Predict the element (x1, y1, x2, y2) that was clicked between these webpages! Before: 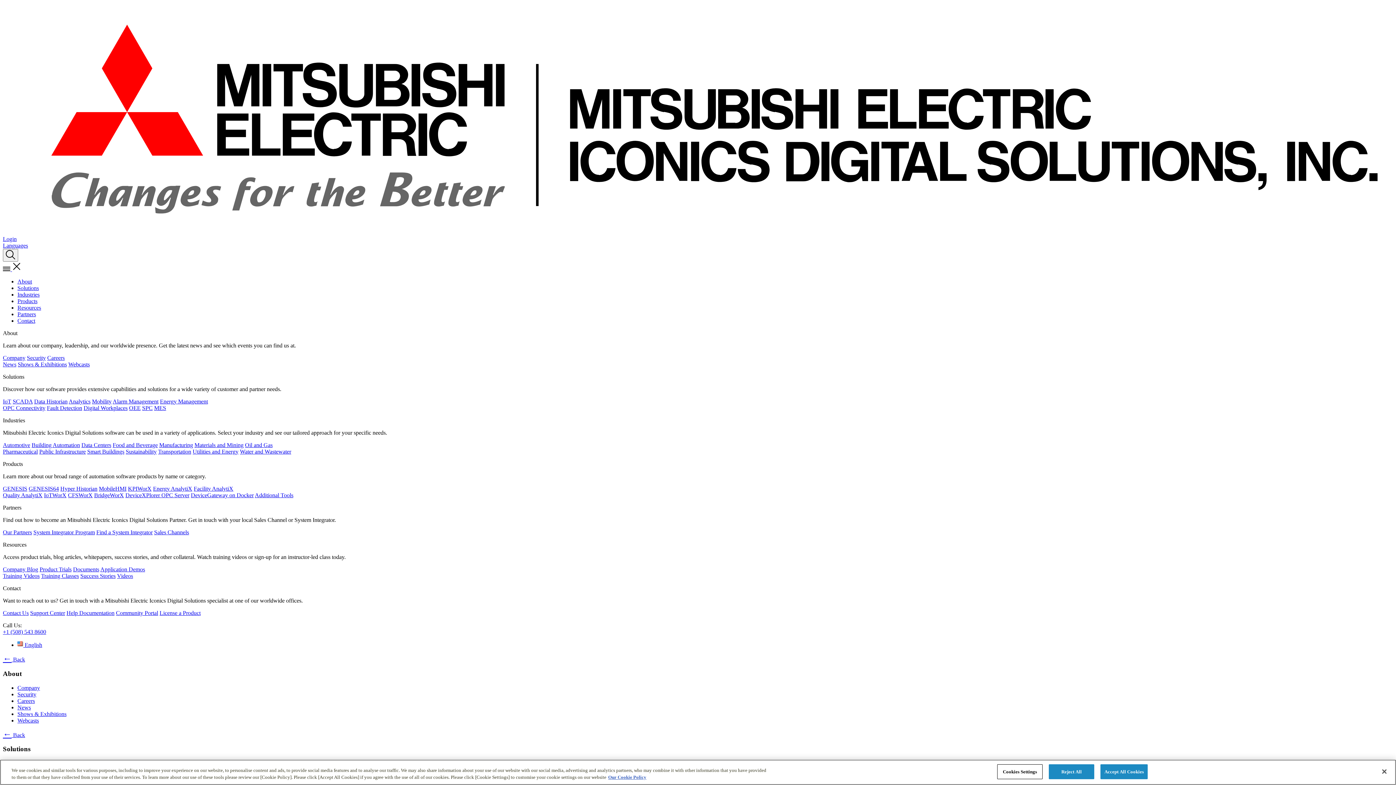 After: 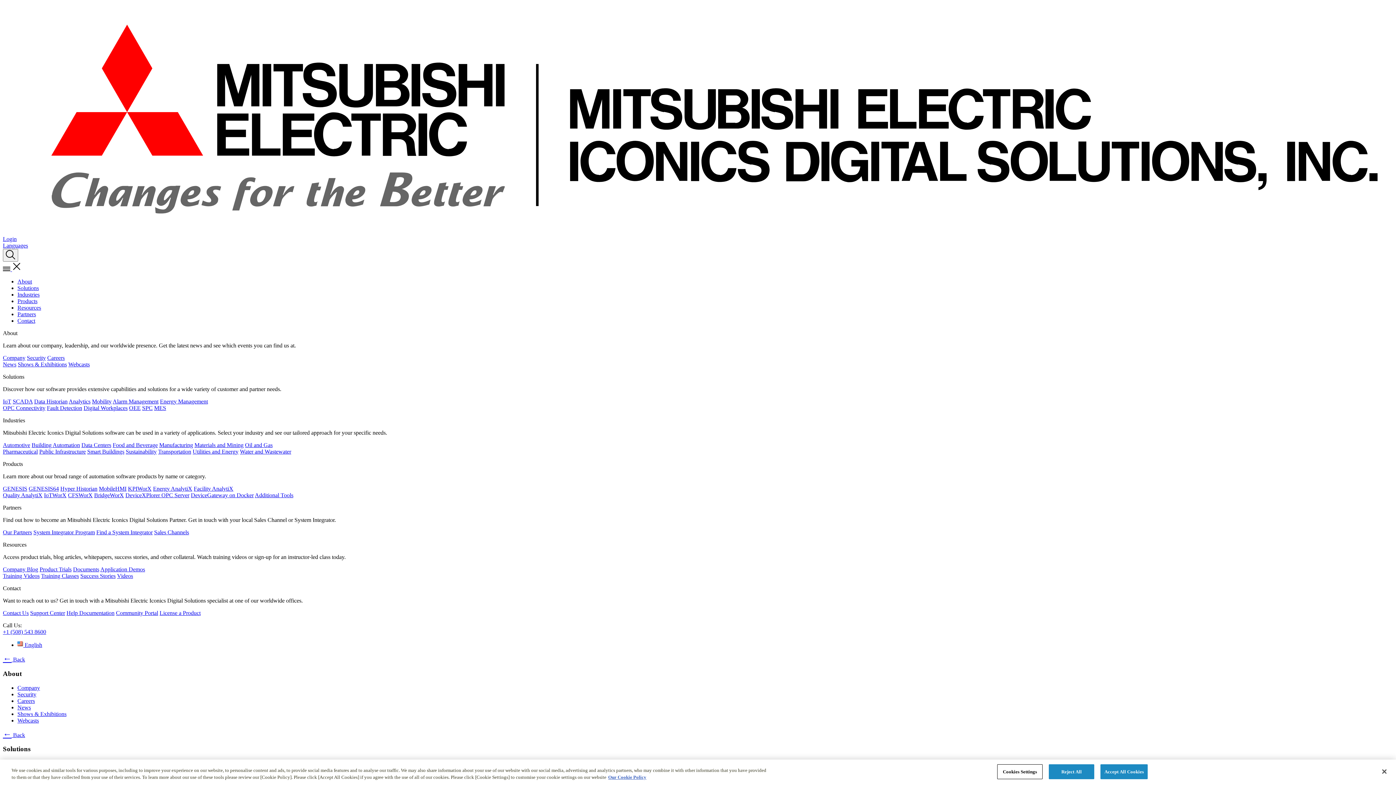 Action: label: ←︎ Back bbox: (2, 654, 1393, 663)